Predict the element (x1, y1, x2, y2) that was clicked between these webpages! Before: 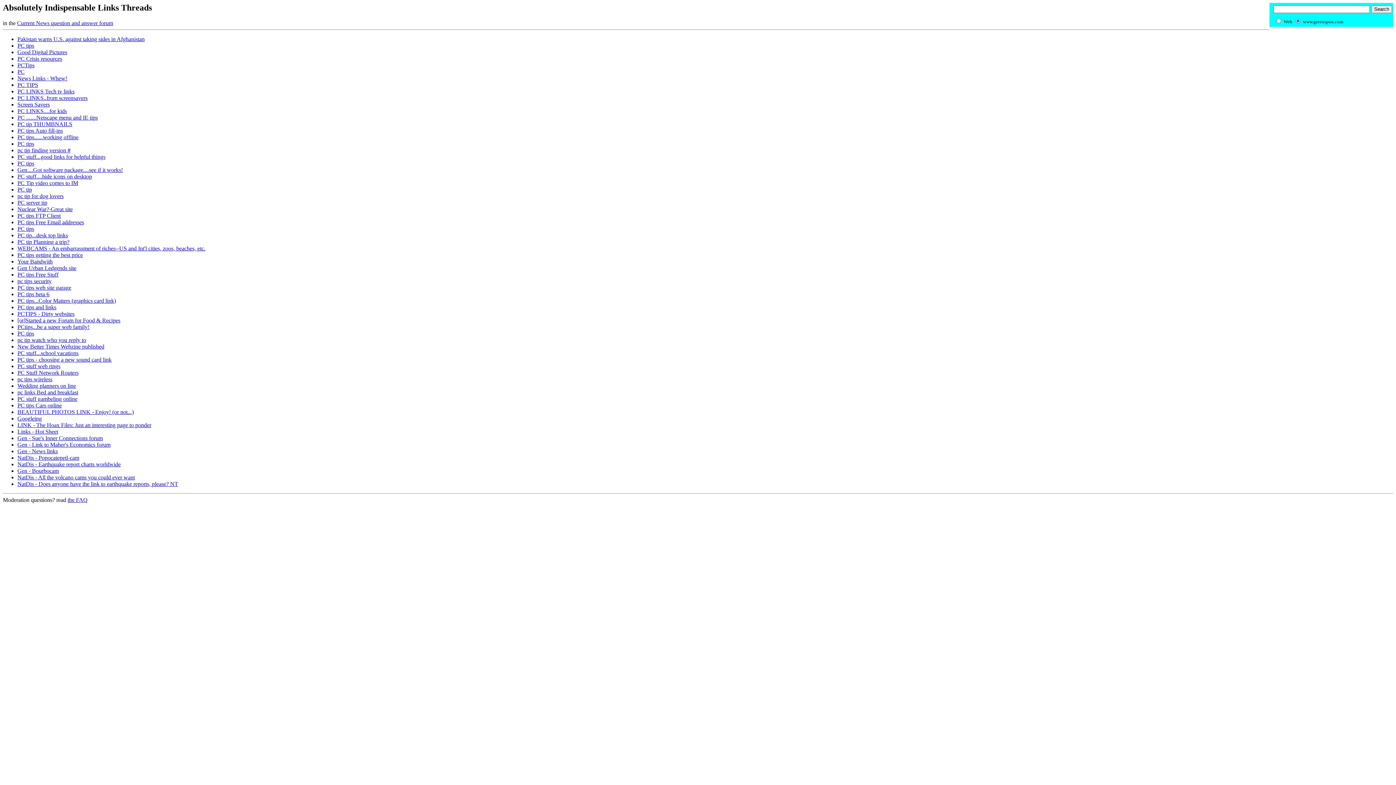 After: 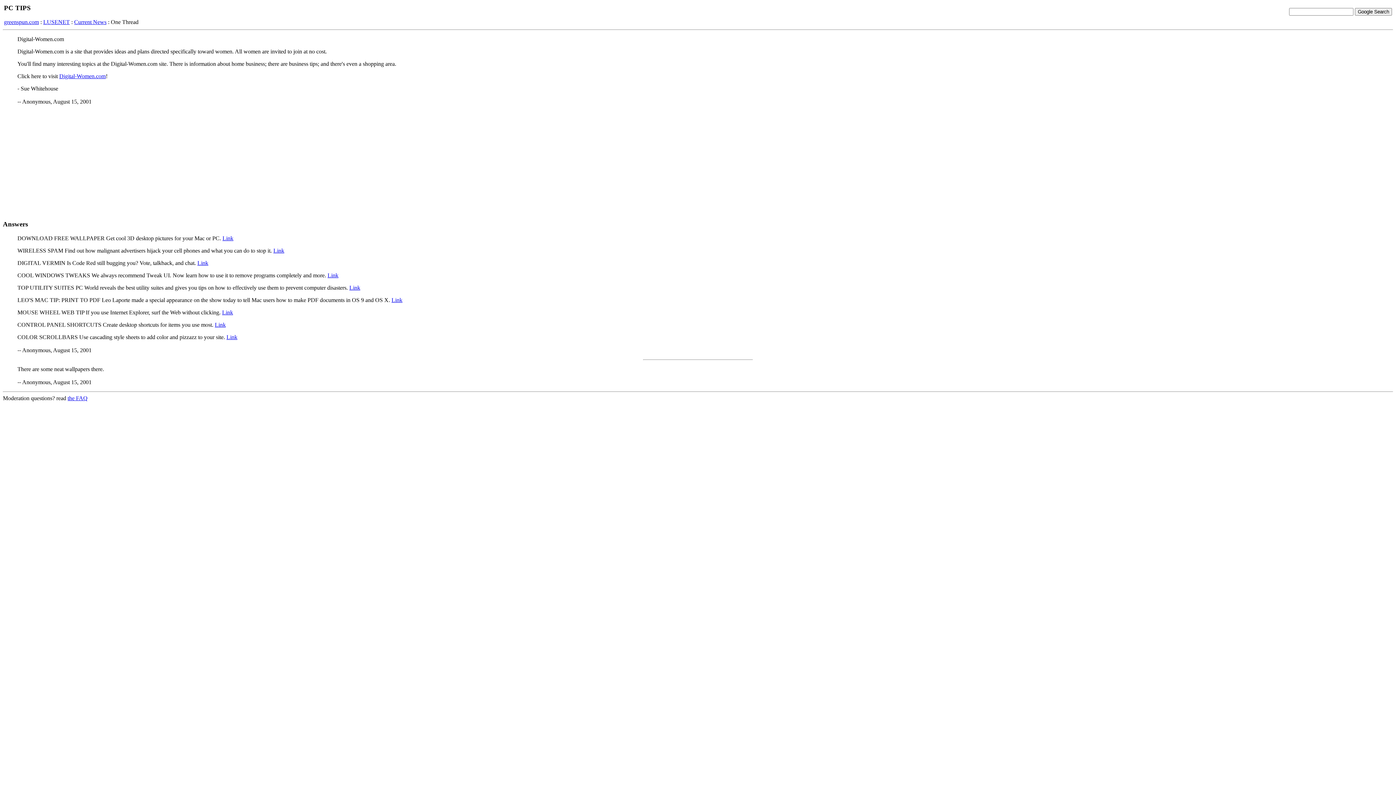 Action: label: PC TIPS bbox: (17, 81, 38, 87)